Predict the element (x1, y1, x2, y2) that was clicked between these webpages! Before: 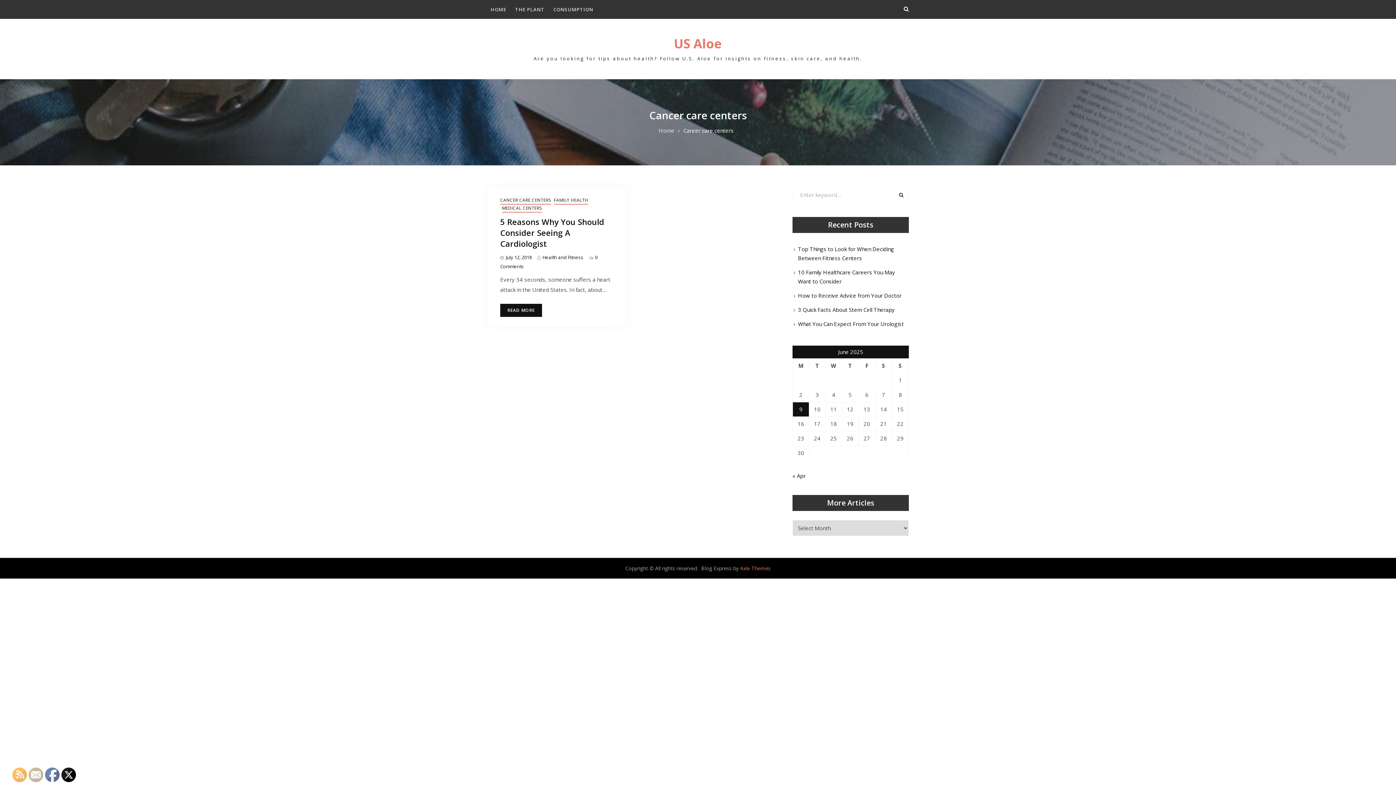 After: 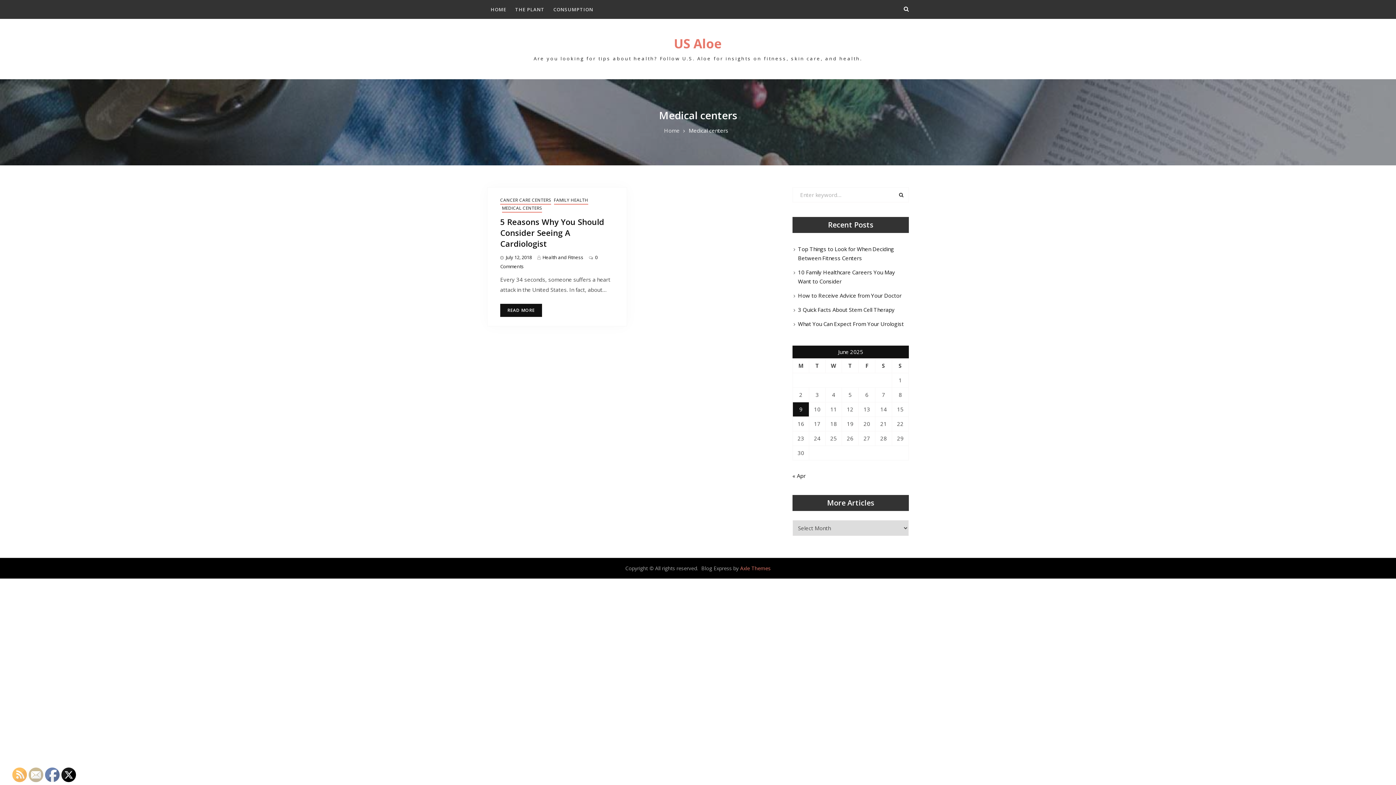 Action: label: MEDICAL CENTERS bbox: (502, 204, 542, 212)